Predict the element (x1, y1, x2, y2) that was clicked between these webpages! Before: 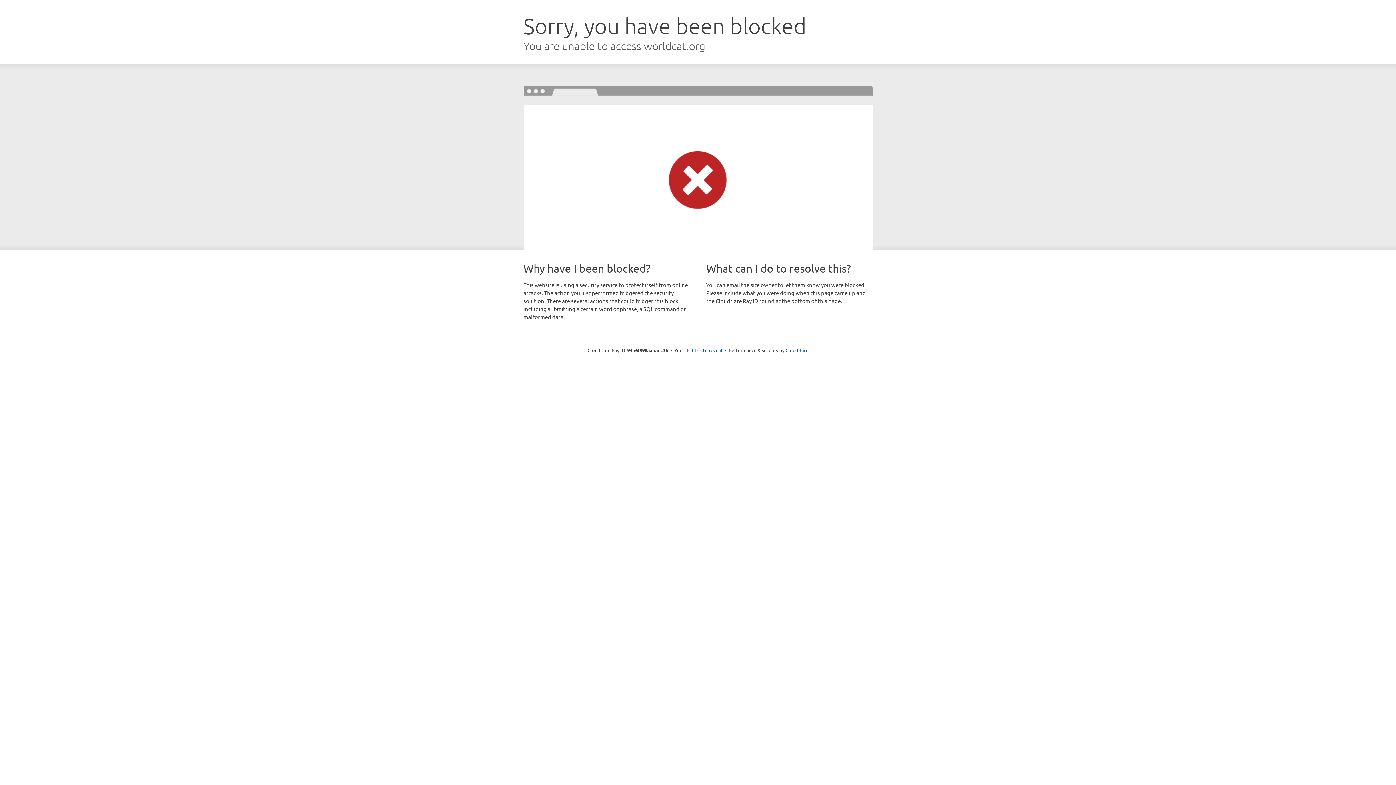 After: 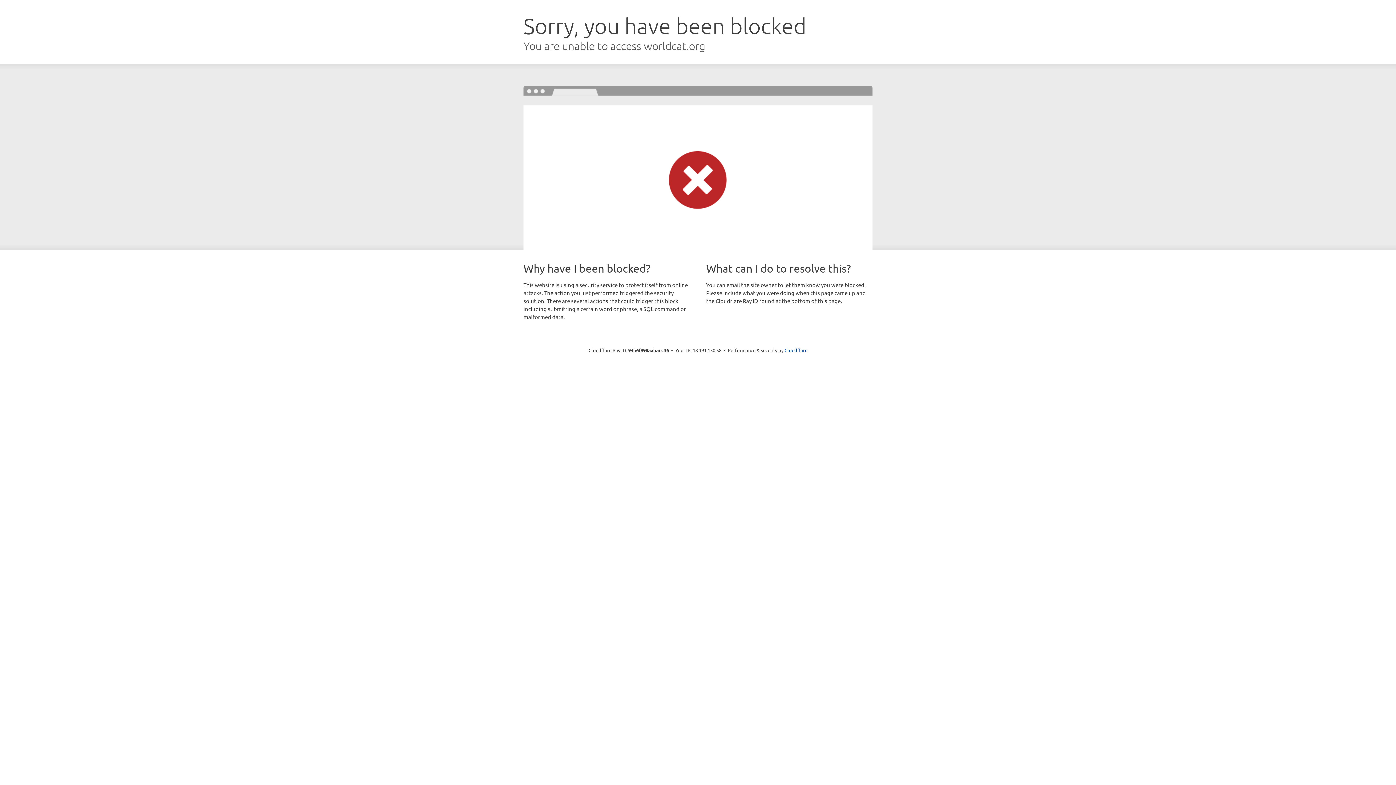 Action: label: Click to reveal bbox: (692, 346, 722, 353)